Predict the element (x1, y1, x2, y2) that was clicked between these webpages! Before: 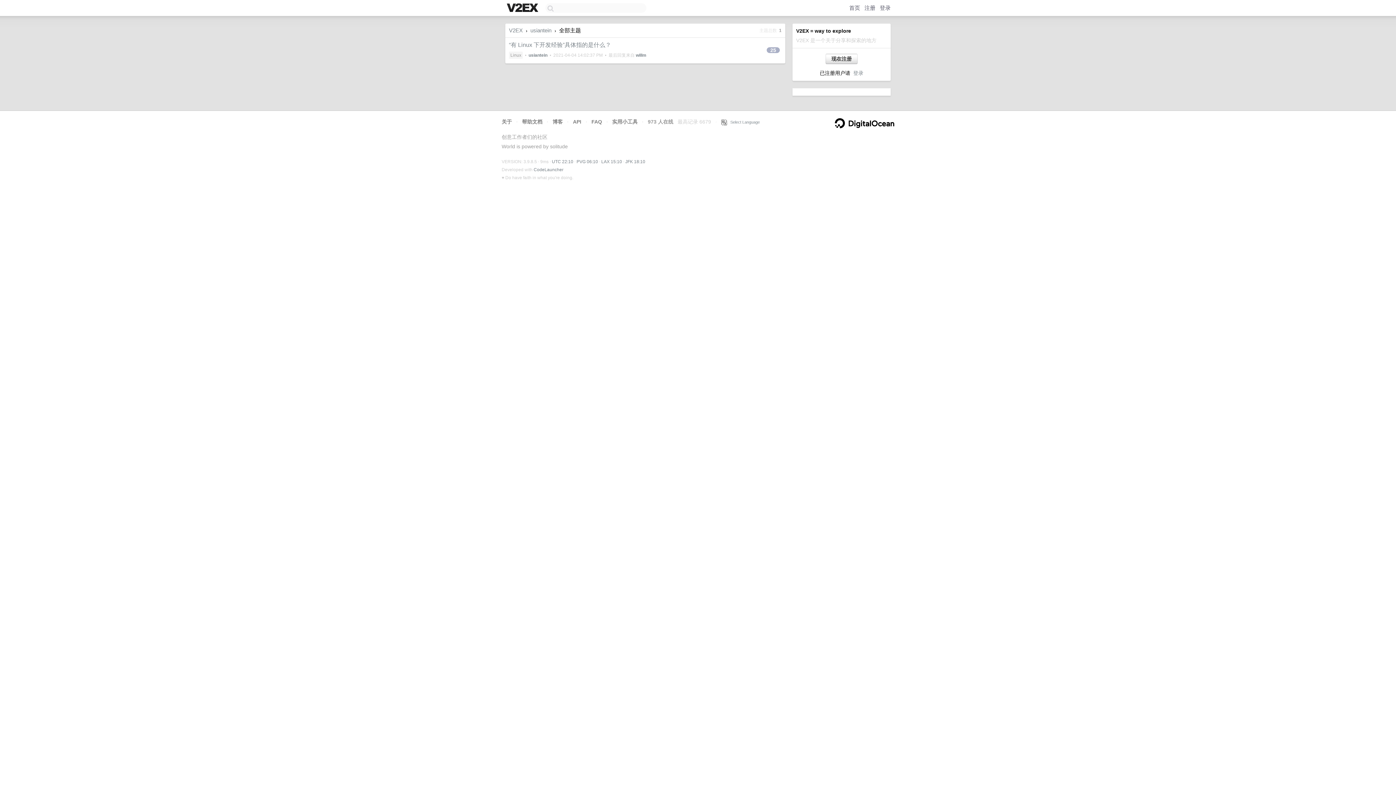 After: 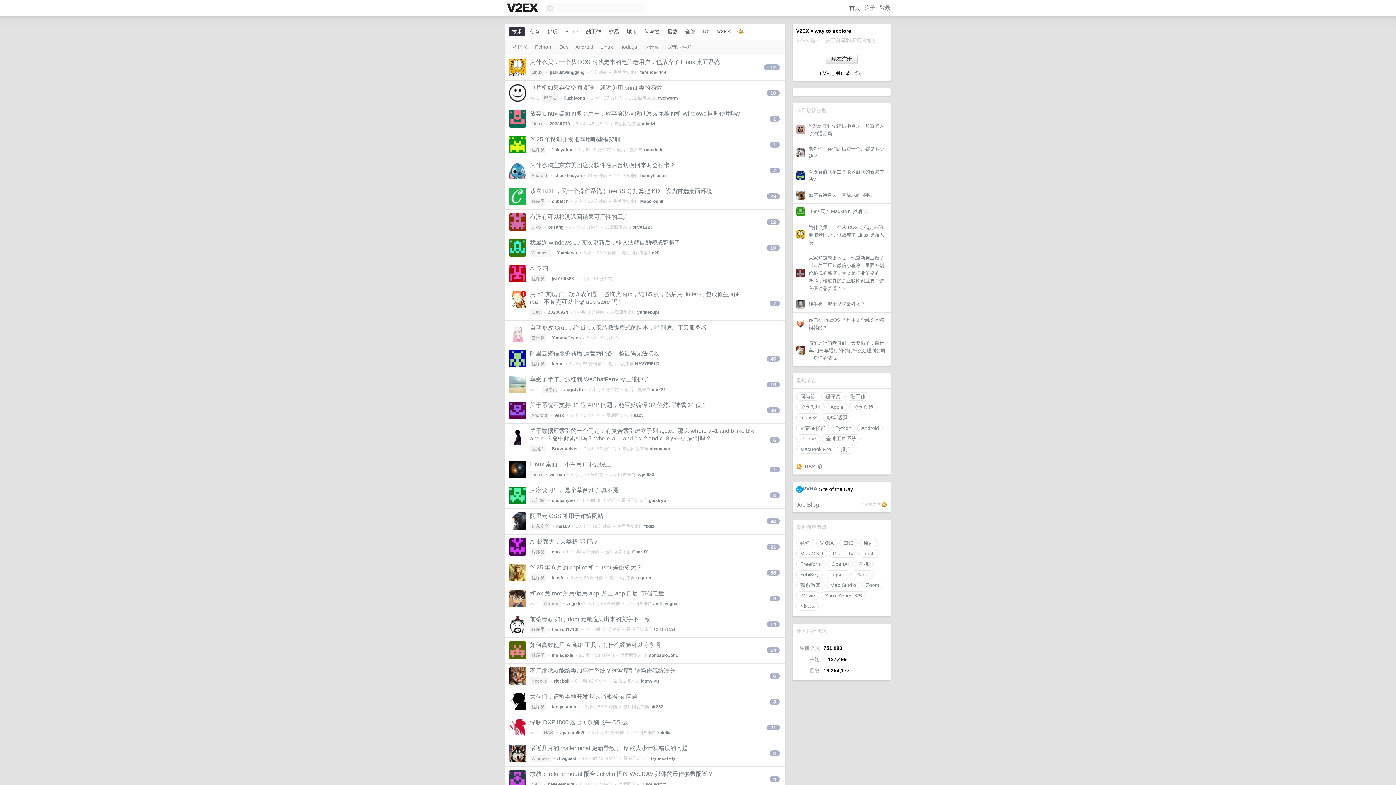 Action: bbox: (505, 2, 541, 14)